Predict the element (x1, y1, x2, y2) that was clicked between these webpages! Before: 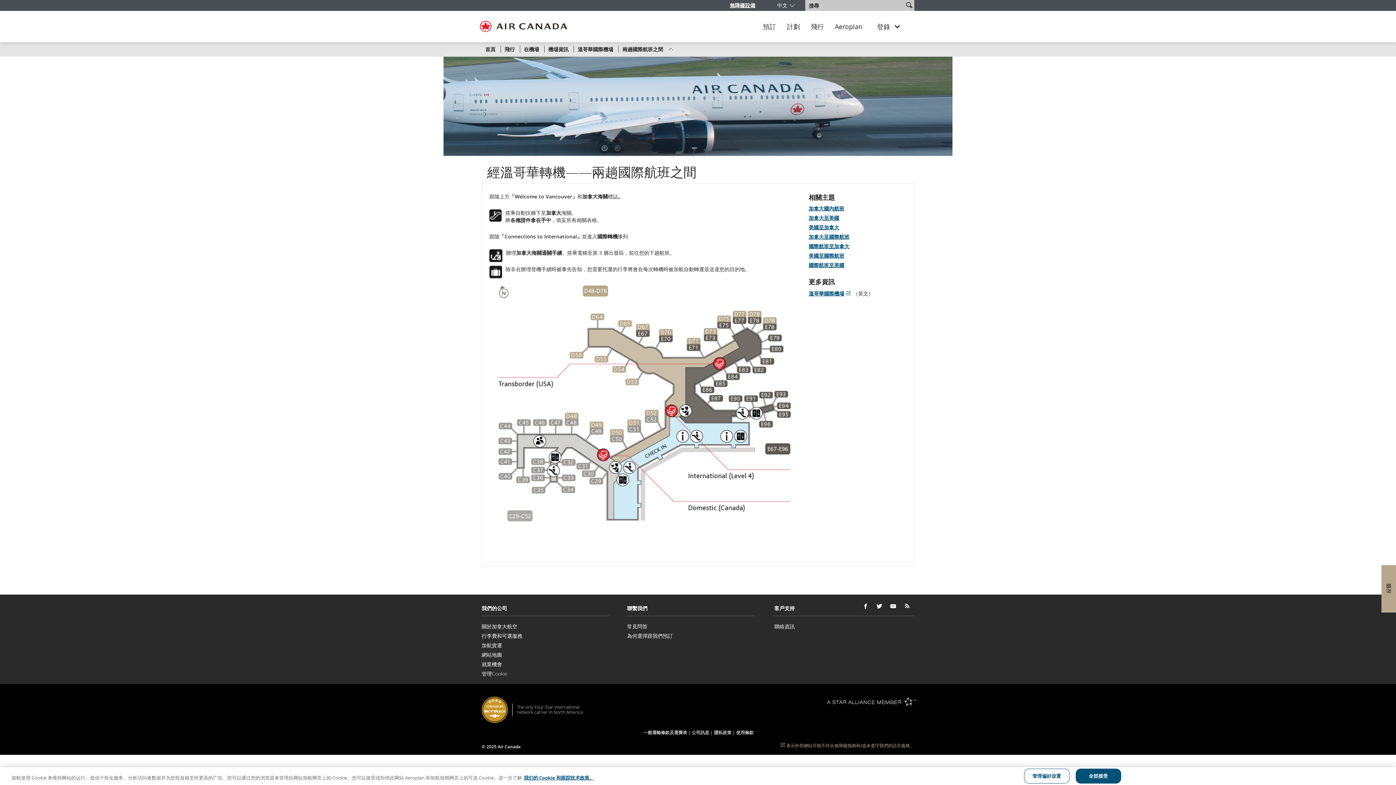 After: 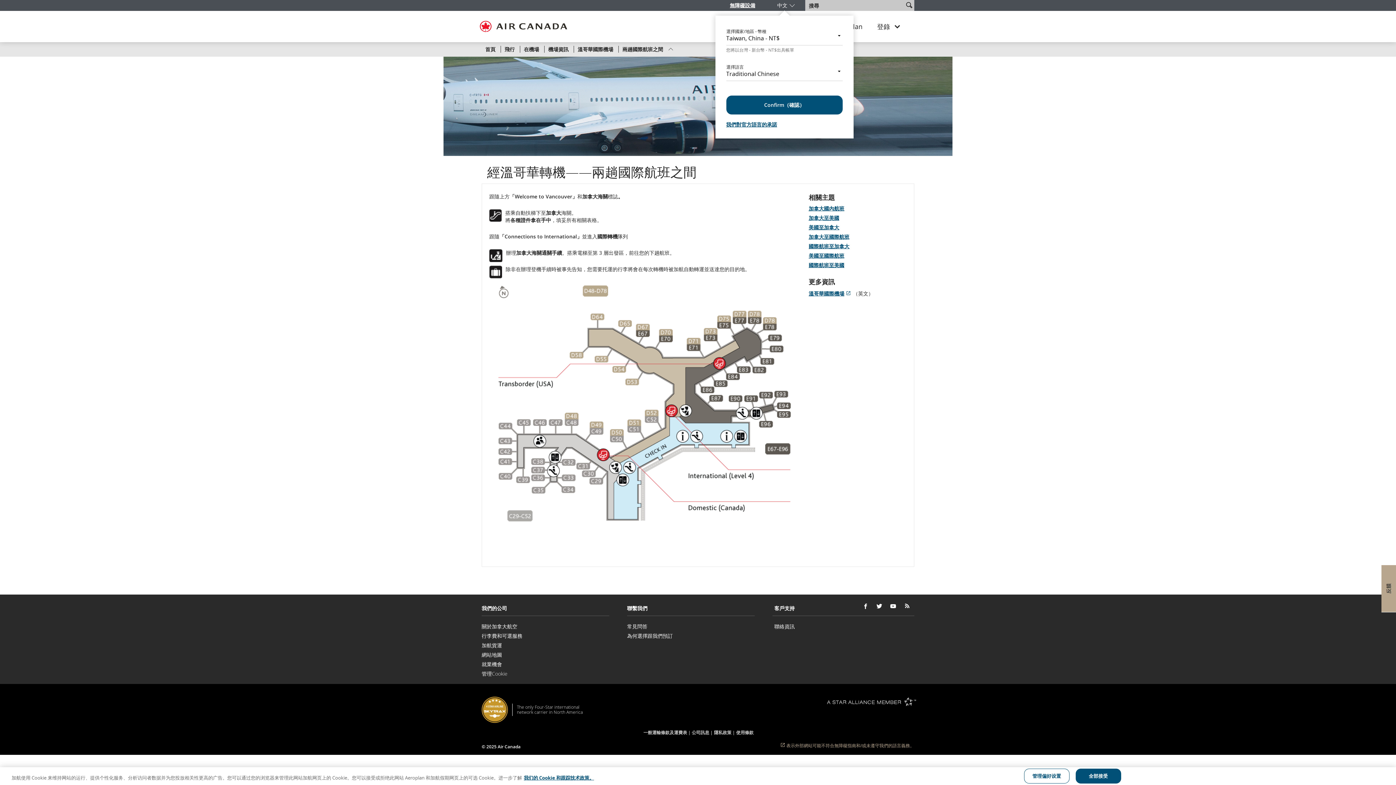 Action: label: 選擇您的版本和語言。您目前正使用 Taiwan, China Traditional Chinese 版本。   您的帳單將以 新台幣 - NT$ 結算
中文 bbox: (773, 2, 795, 8)